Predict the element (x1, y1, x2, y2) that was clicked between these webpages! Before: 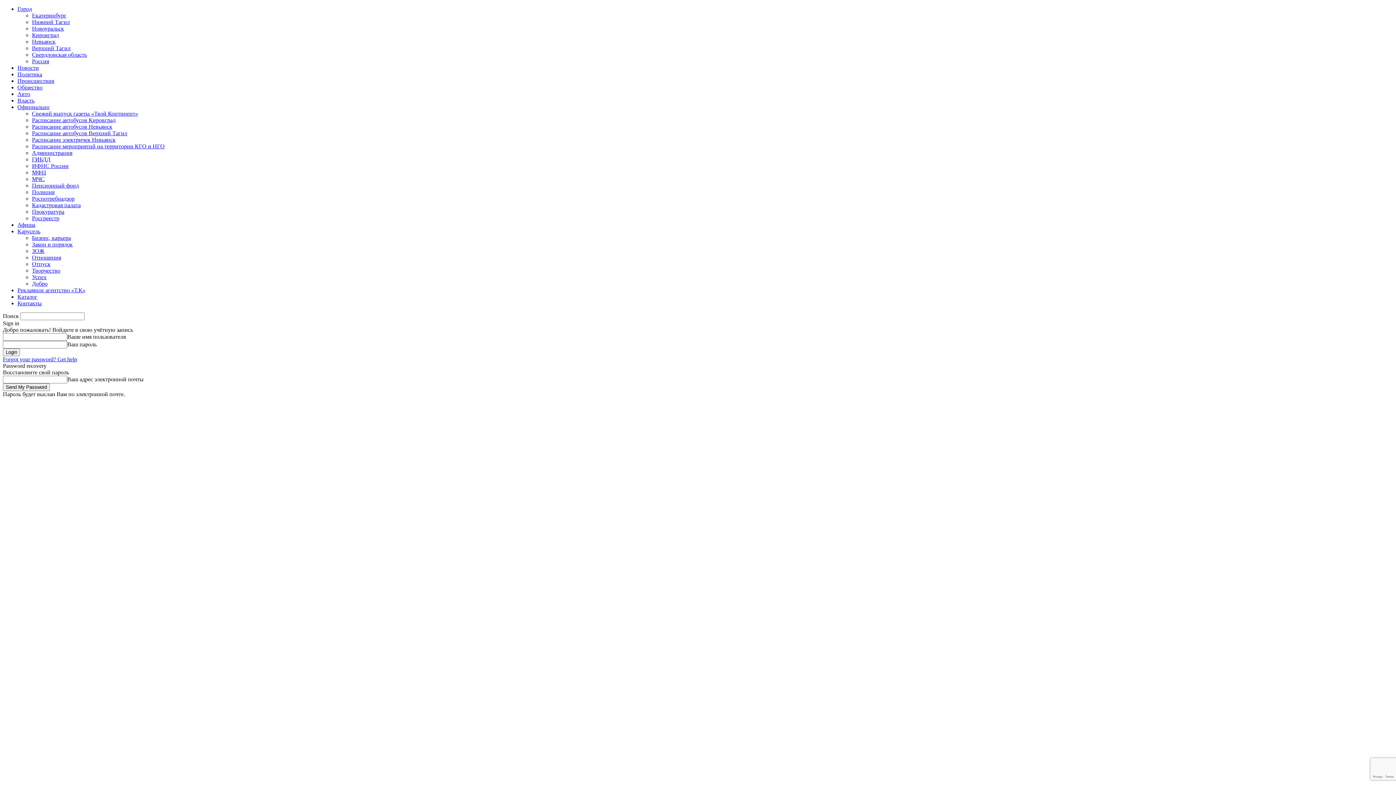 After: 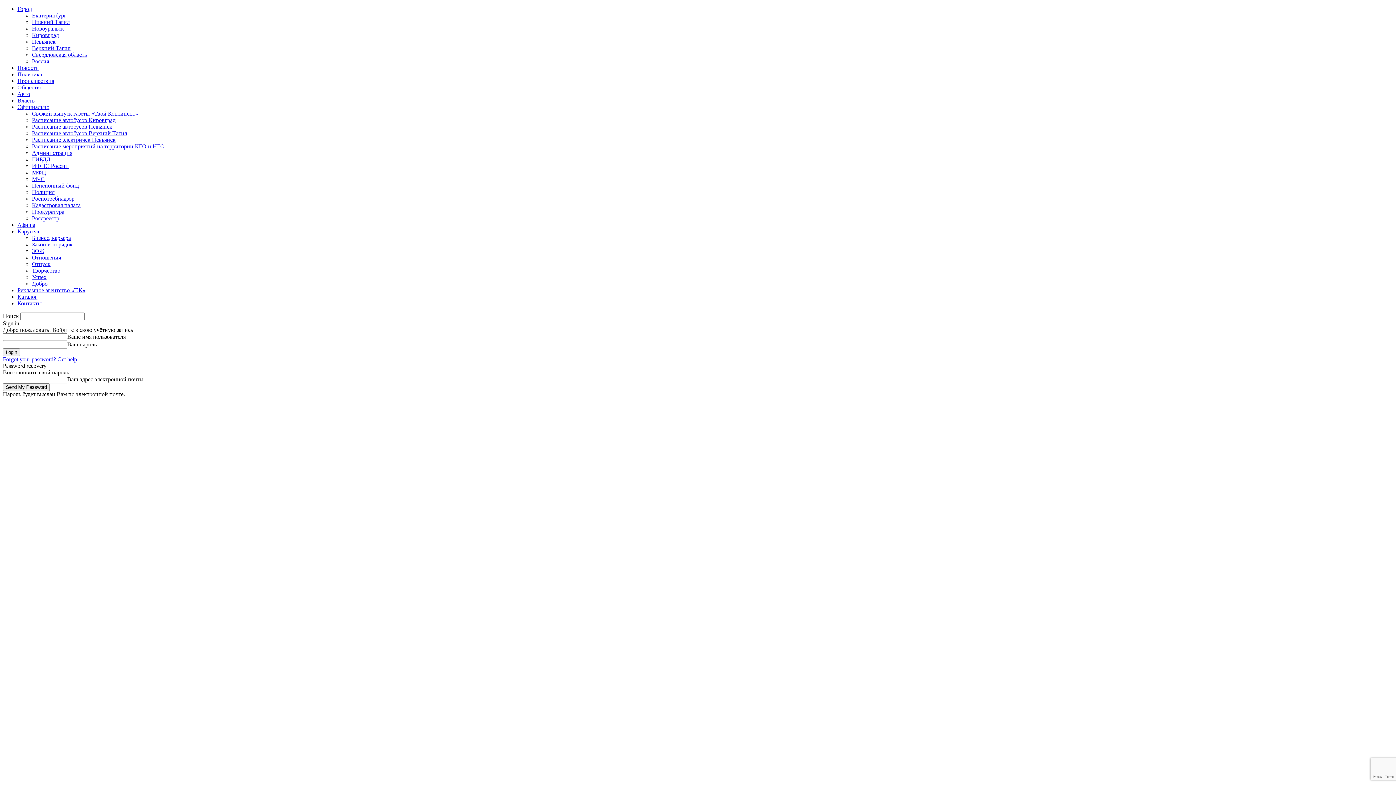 Action: label: Расписание мероприятий на территории КГО и НГО bbox: (32, 143, 164, 149)